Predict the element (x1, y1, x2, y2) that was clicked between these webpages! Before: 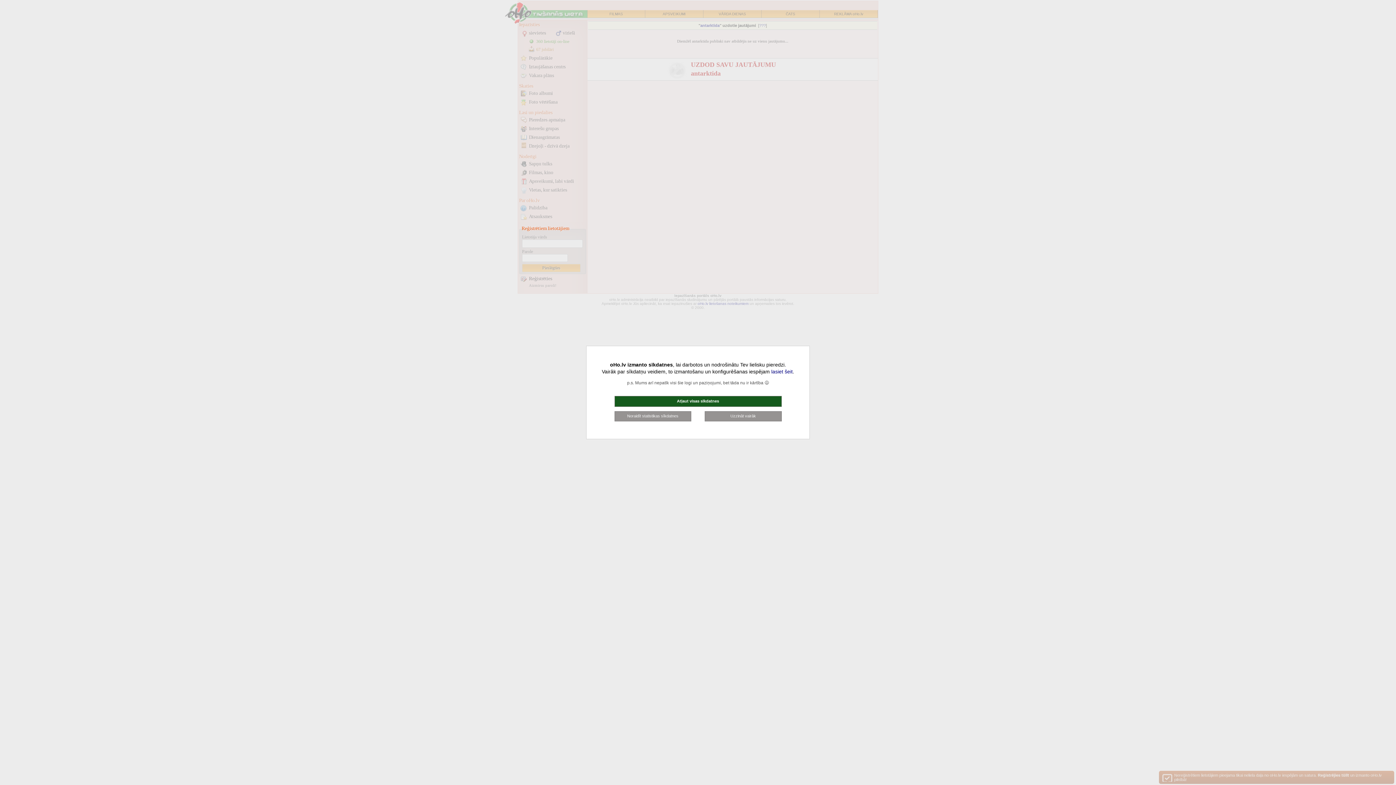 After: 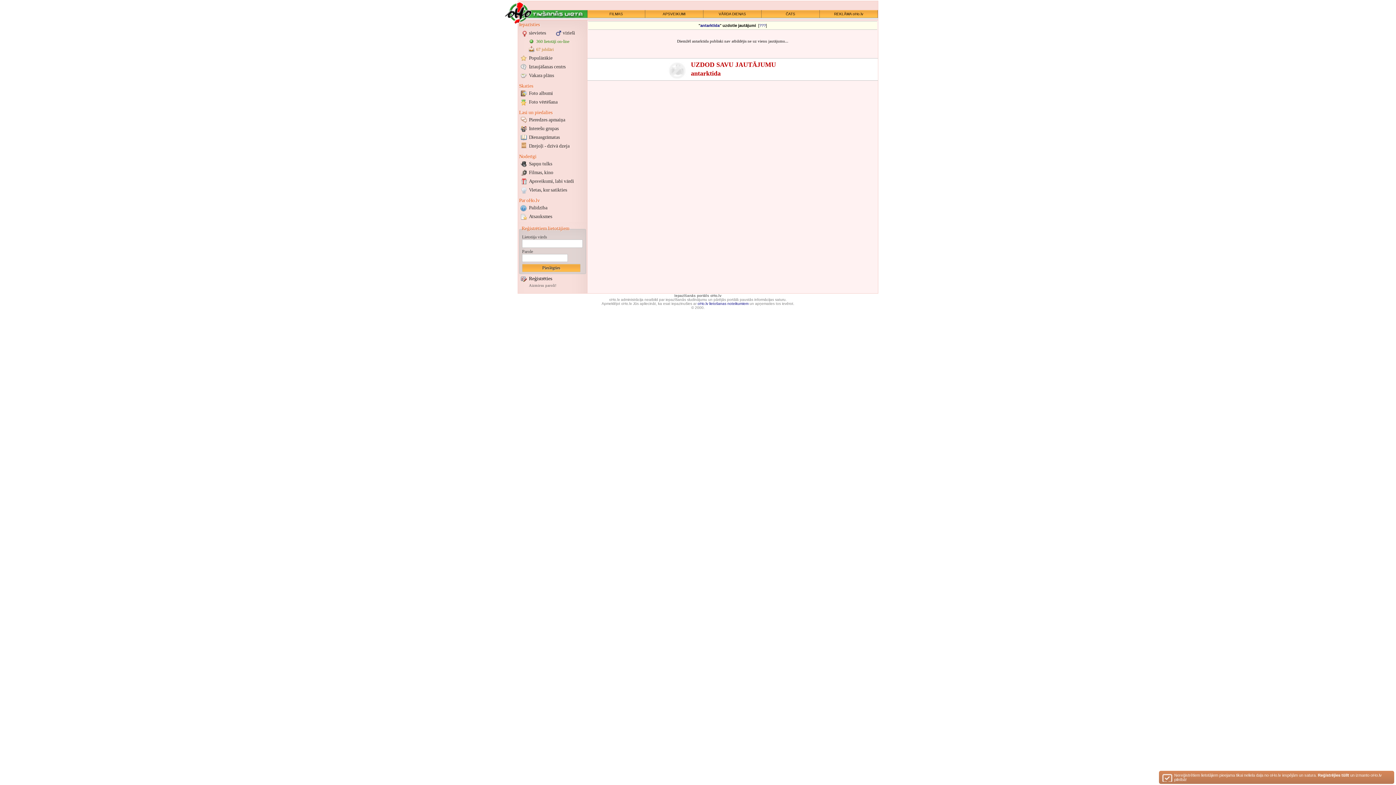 Action: label: Atļaut visas sīkdatnes bbox: (614, 396, 781, 407)